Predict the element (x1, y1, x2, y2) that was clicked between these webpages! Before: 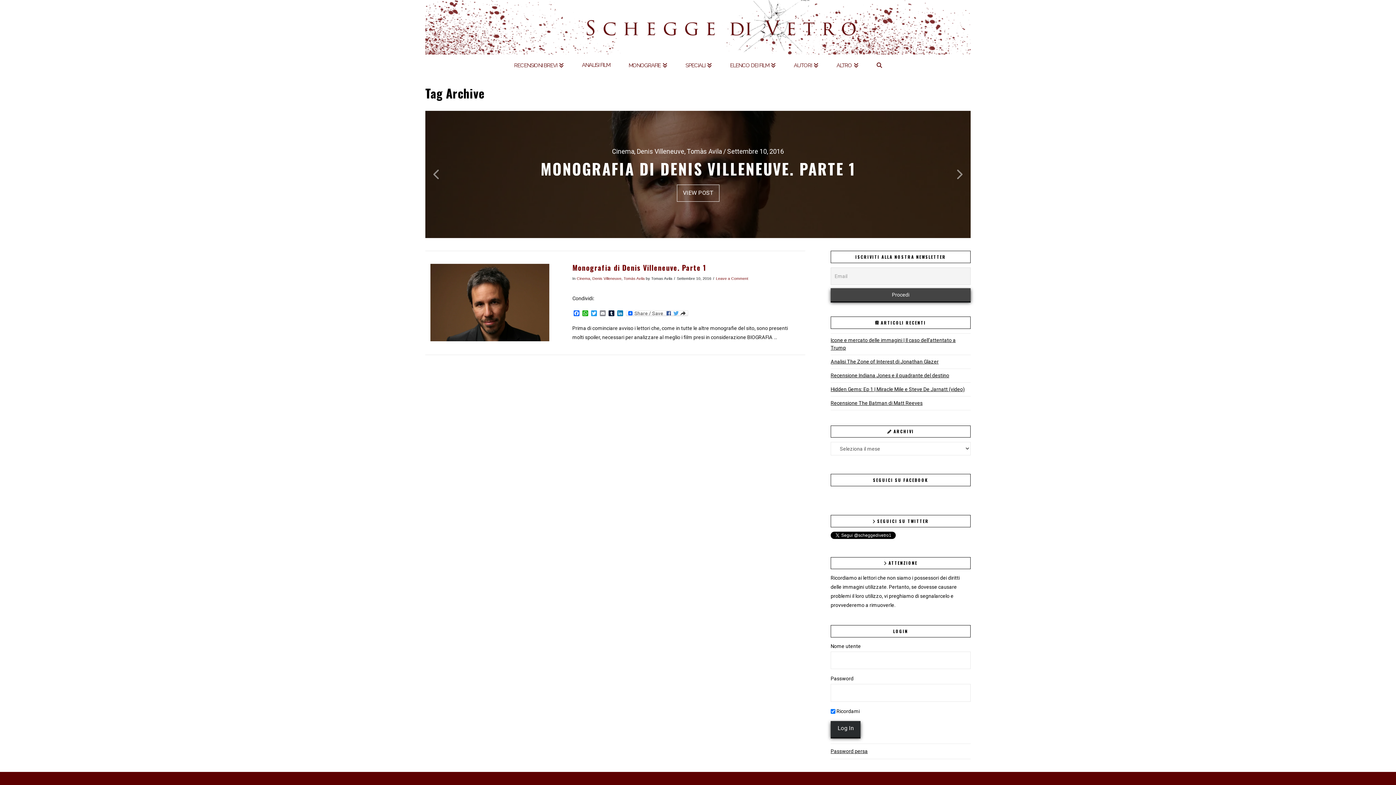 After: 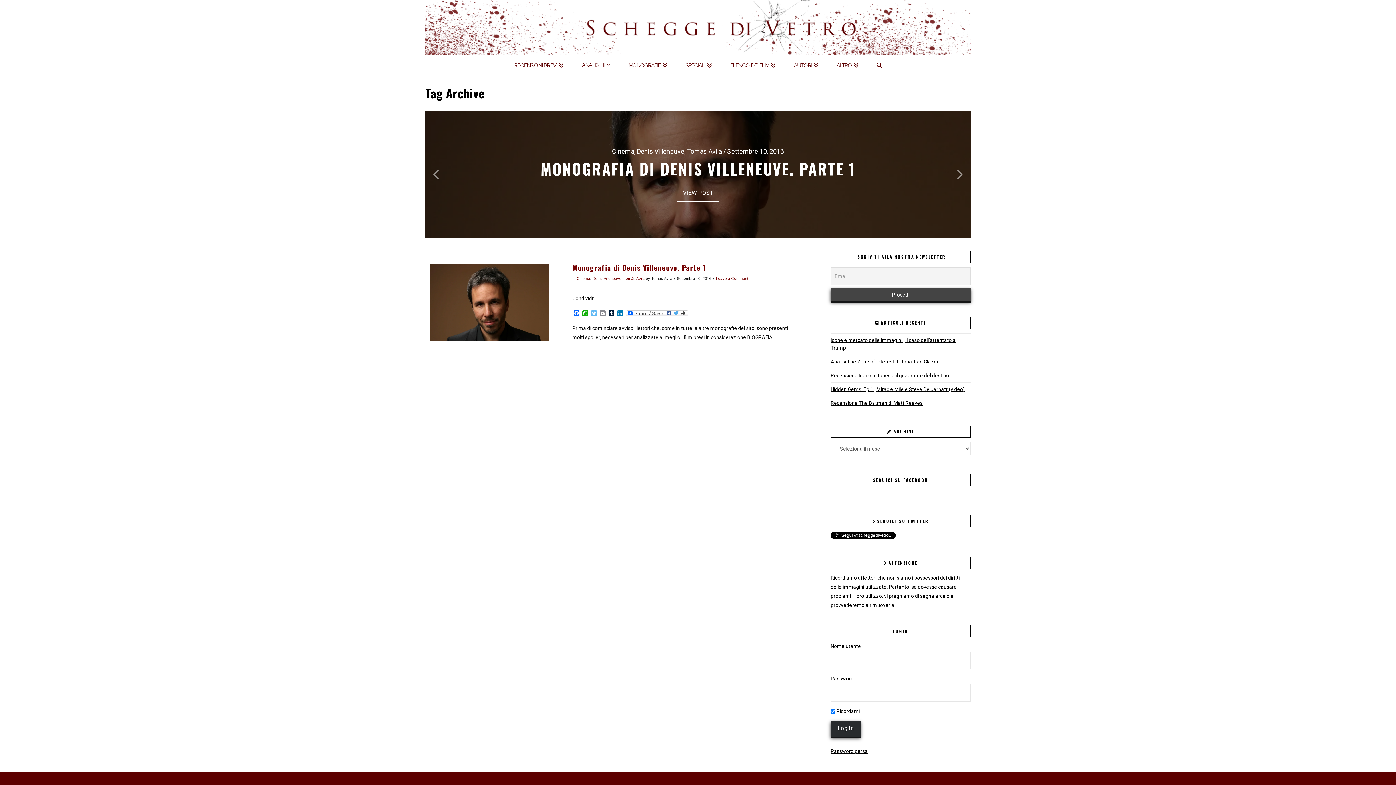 Action: label: Twitter bbox: (589, 310, 598, 317)